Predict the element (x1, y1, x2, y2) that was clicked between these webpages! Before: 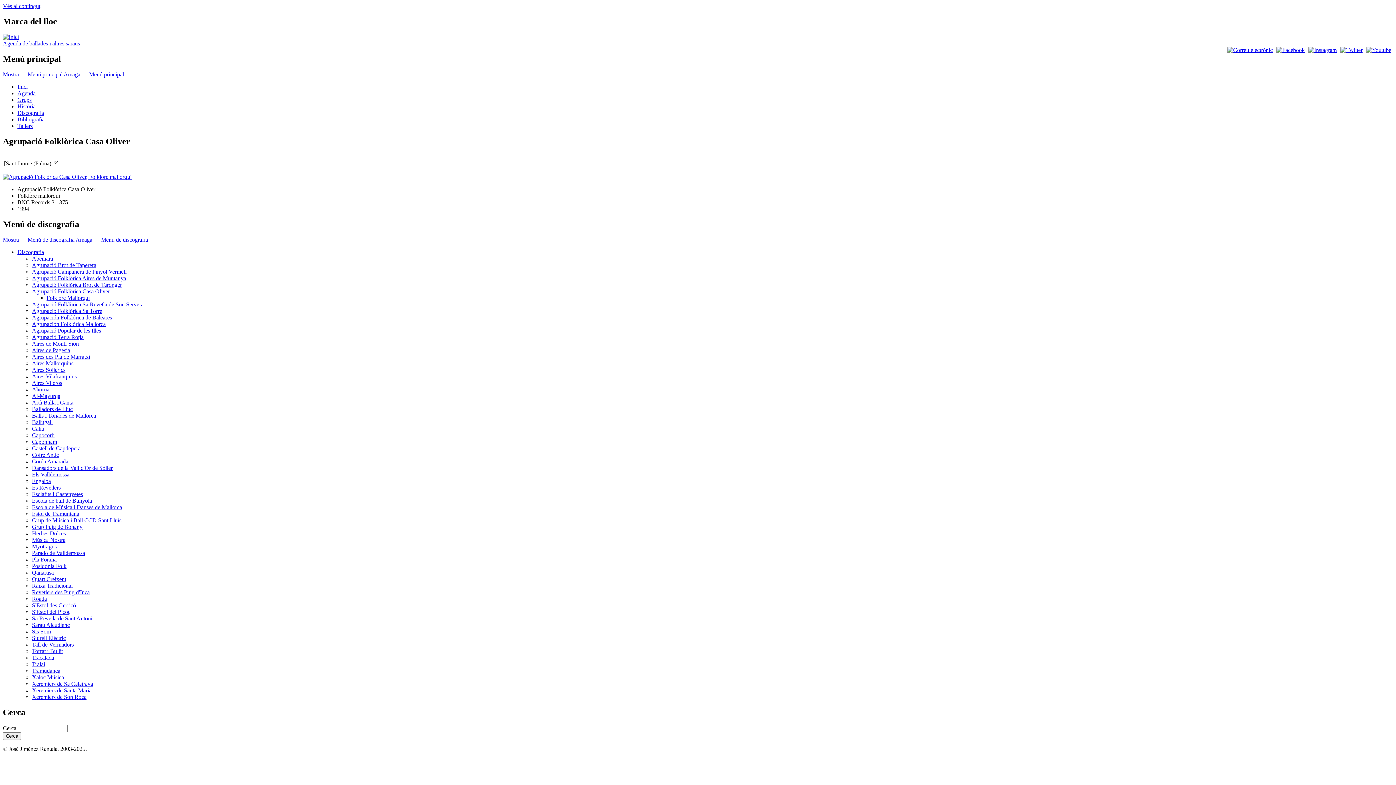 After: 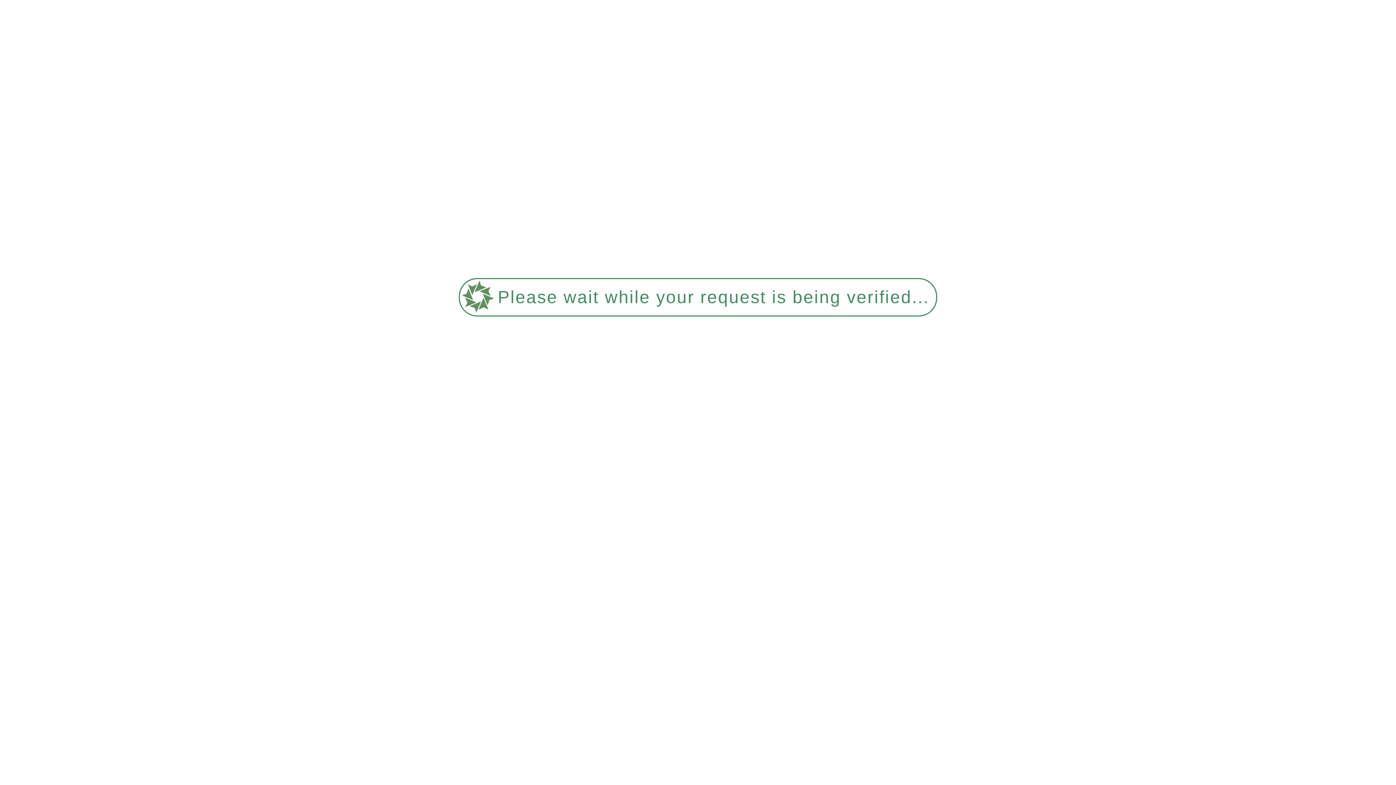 Action: bbox: (32, 458, 68, 464) label: Corda Amarada